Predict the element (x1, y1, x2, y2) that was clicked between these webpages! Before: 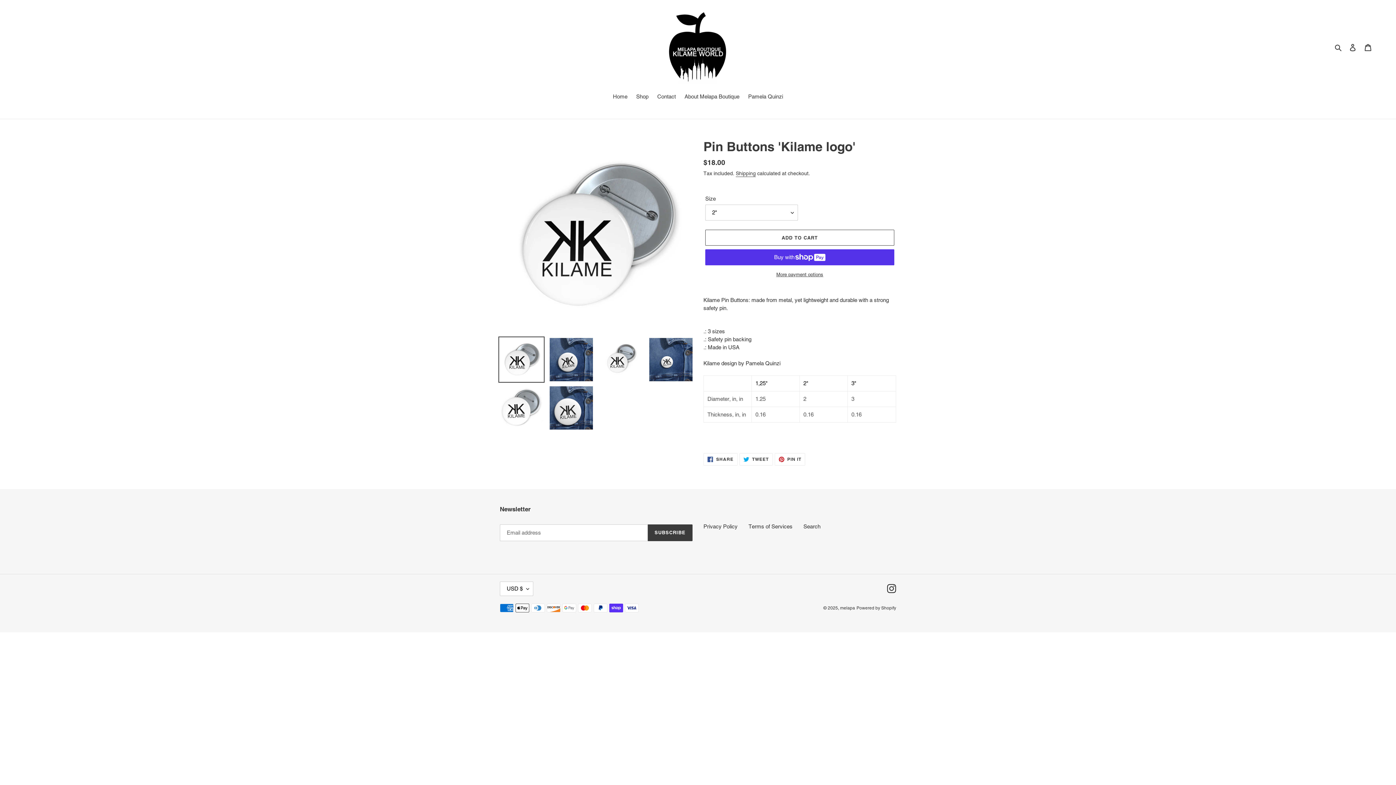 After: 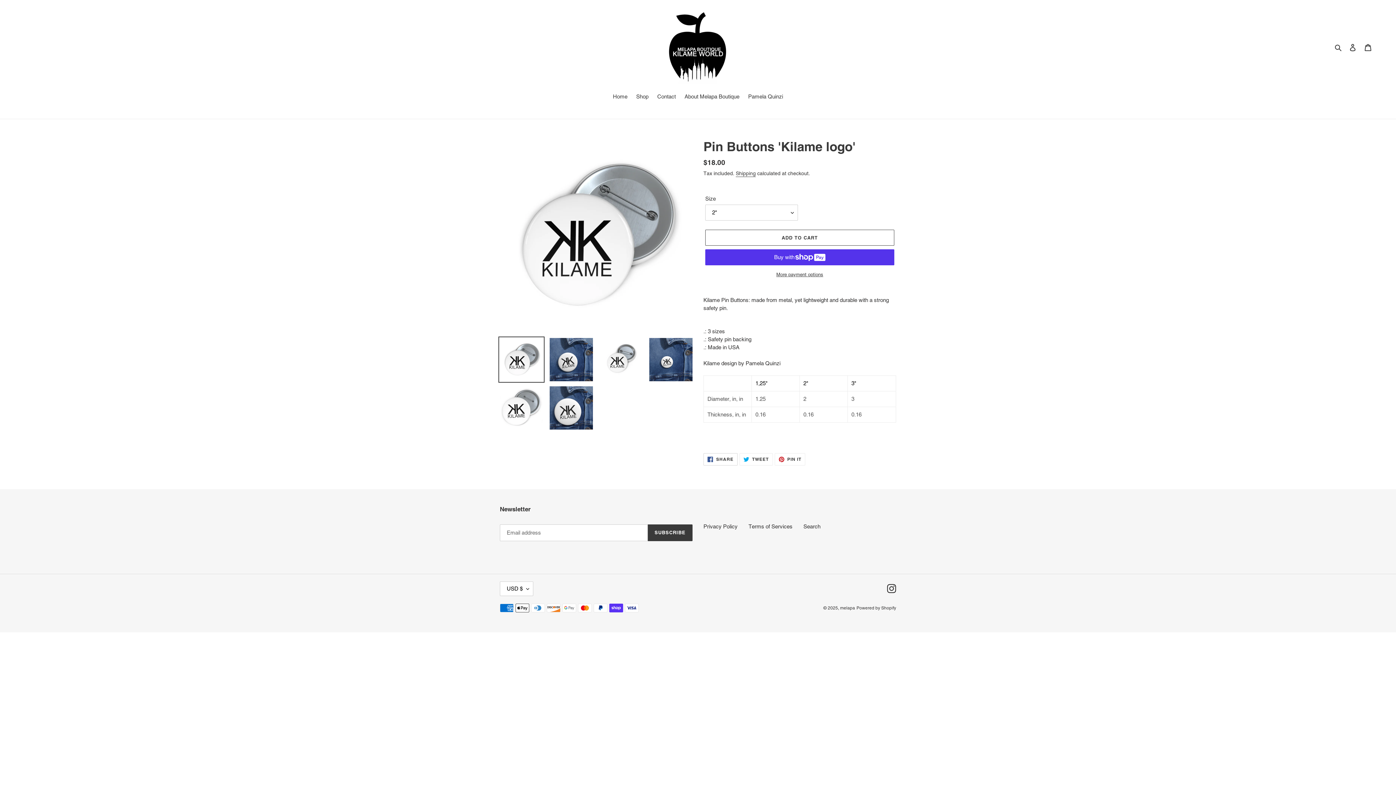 Action: label:  SHARE
SHARE ON FACEBOOK bbox: (703, 453, 737, 465)